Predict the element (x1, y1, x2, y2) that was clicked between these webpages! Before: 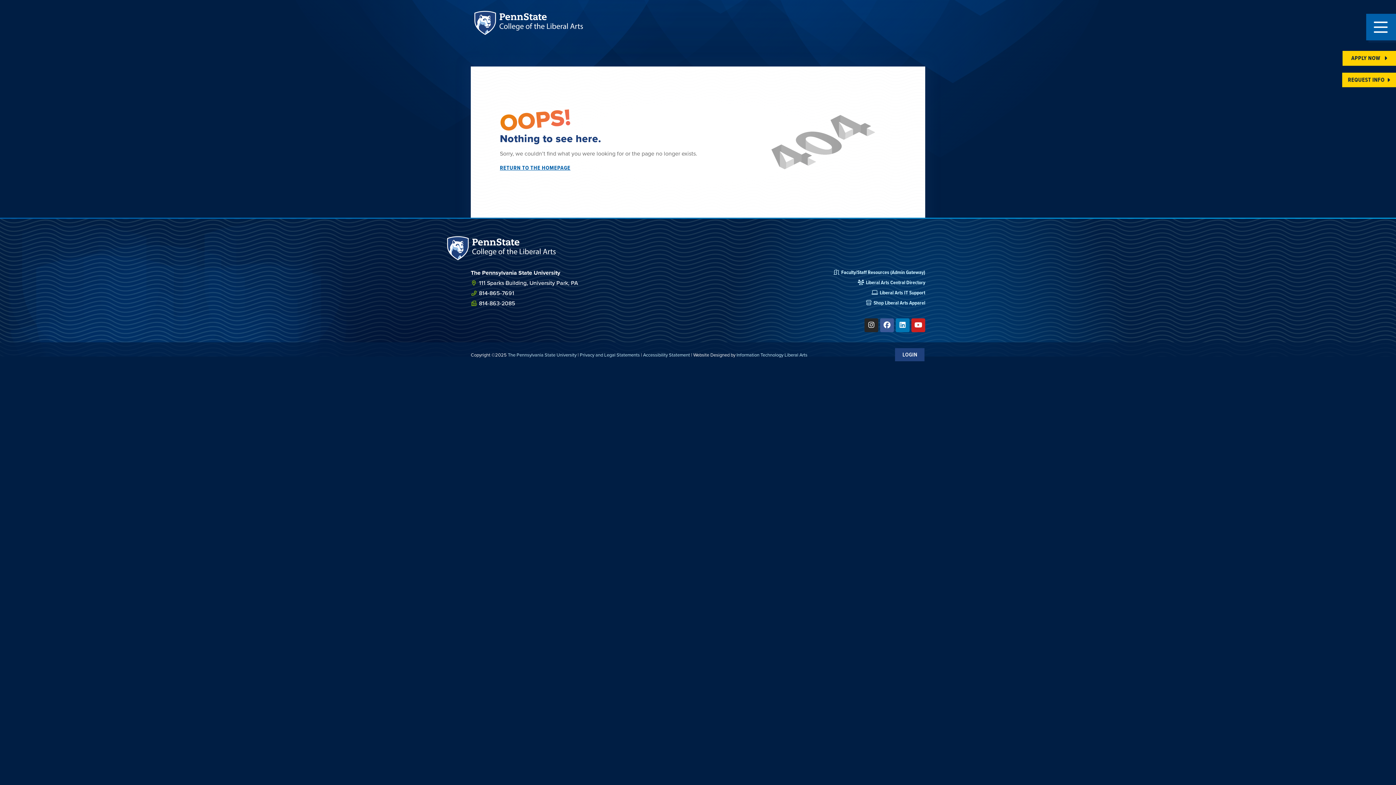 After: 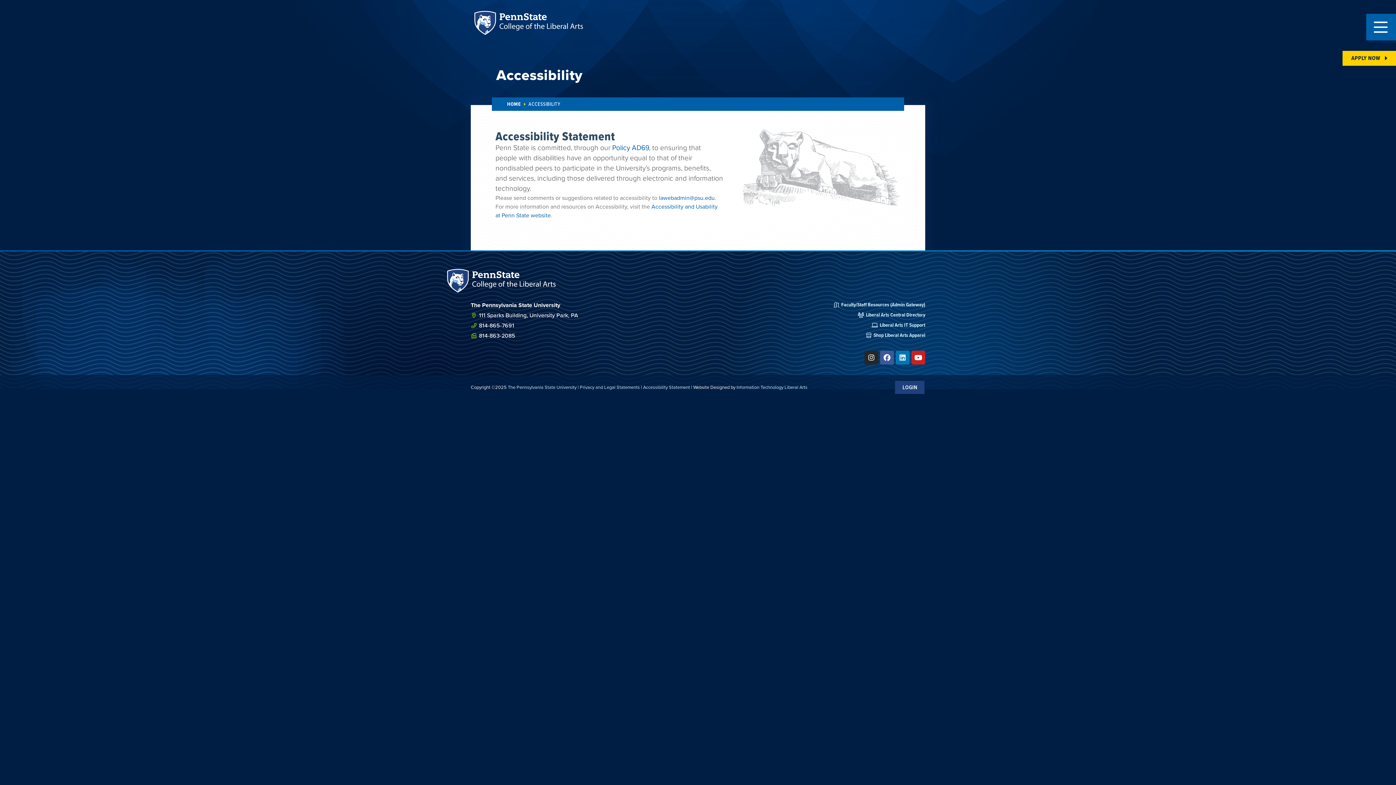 Action: bbox: (643, 351, 690, 358) label: Accessibility Statement